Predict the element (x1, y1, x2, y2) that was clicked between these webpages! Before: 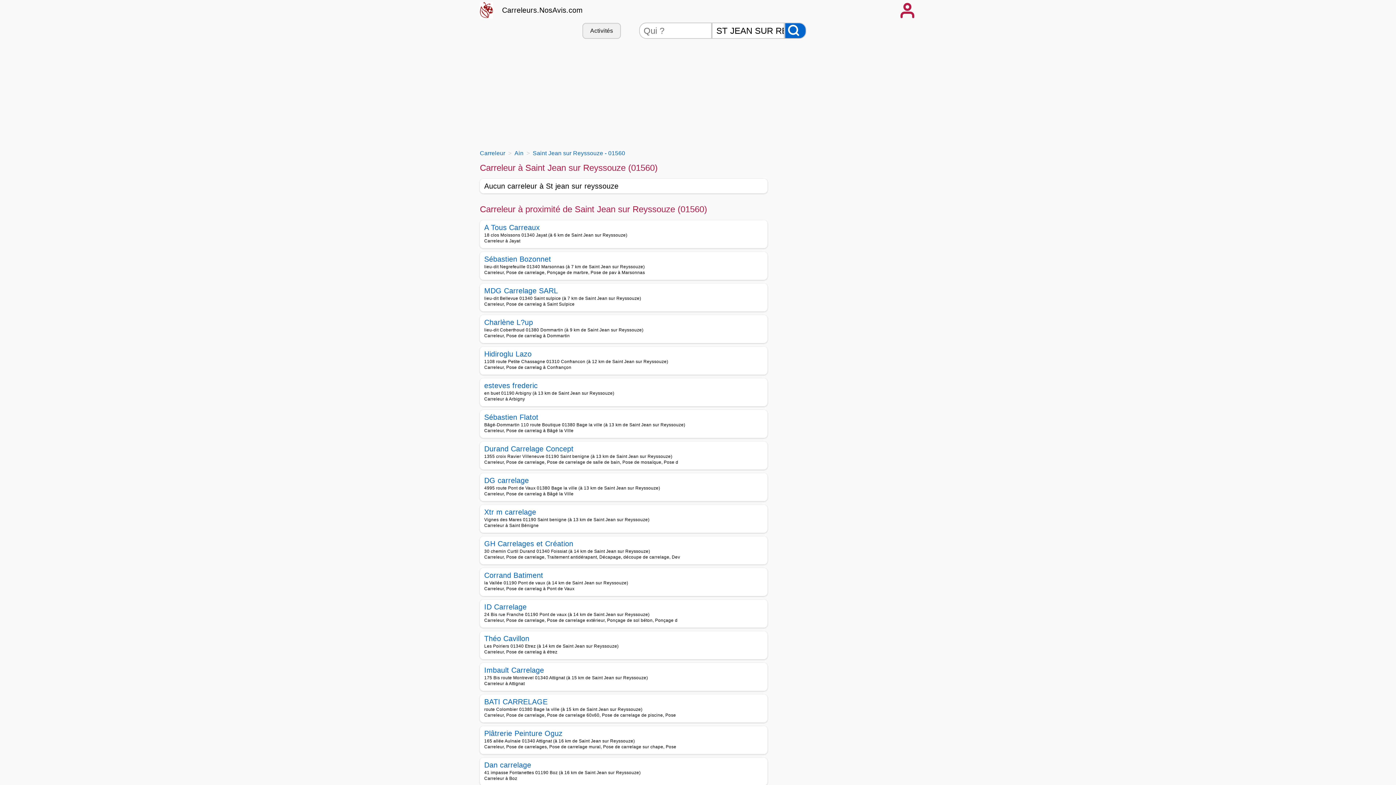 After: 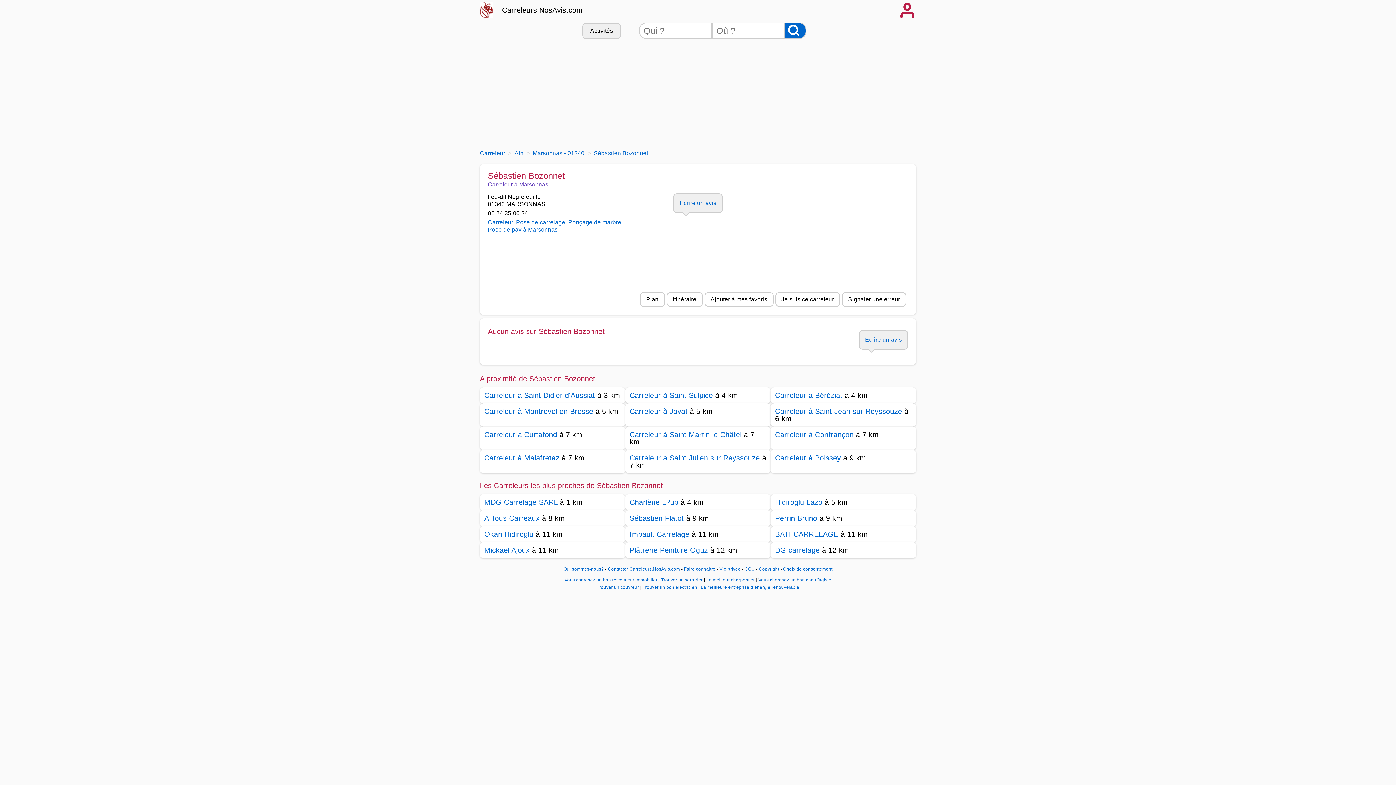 Action: bbox: (484, 256, 551, 262) label: Sébastien Bozonnet